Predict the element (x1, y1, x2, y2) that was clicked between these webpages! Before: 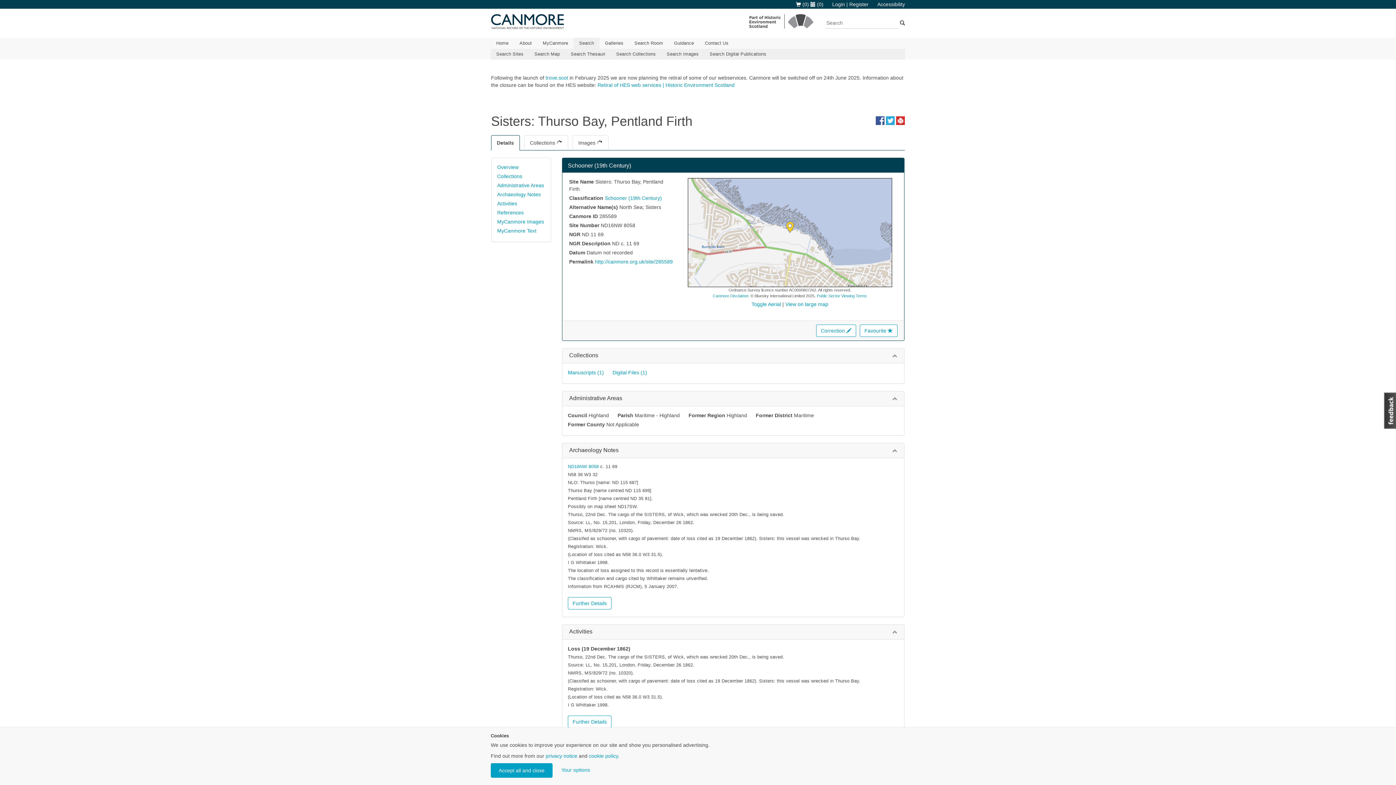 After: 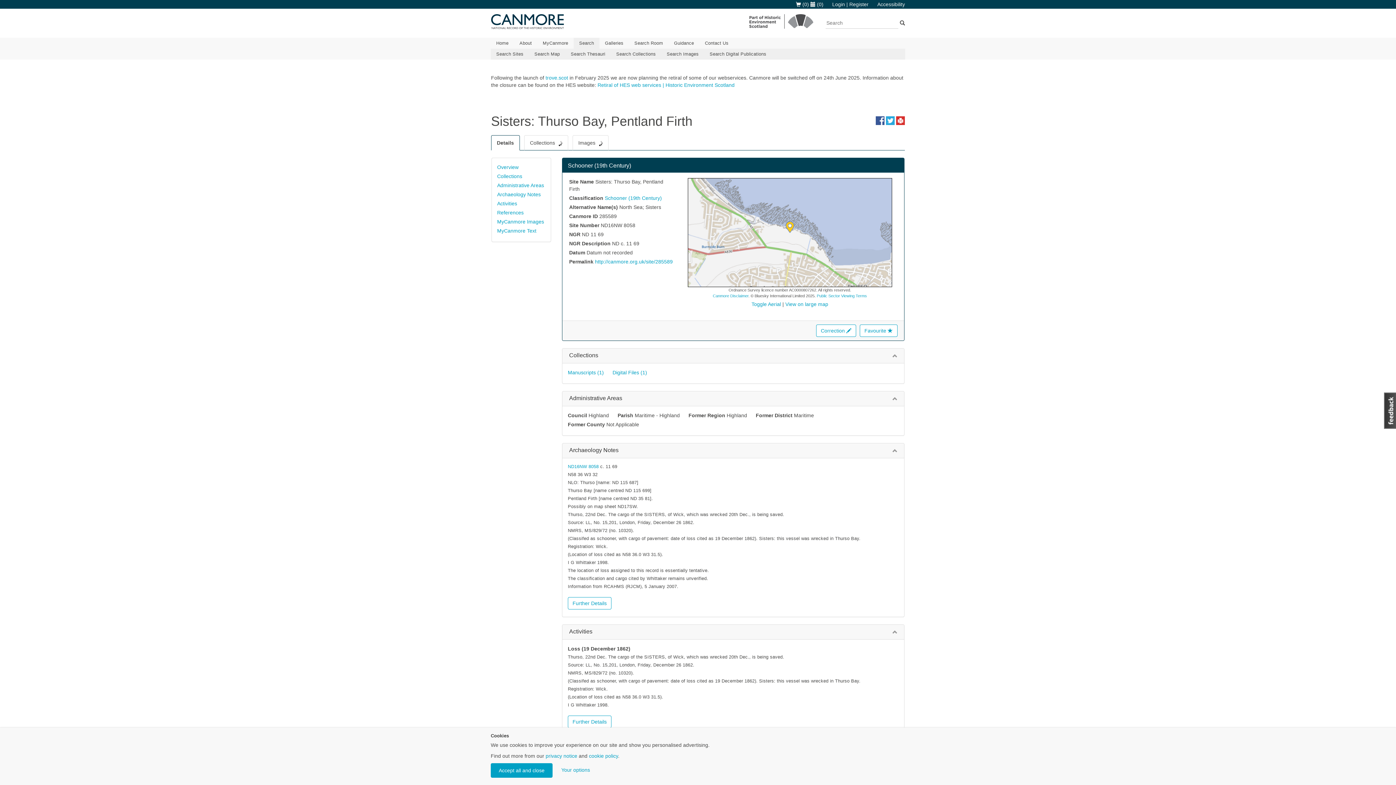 Action: bbox: (896, 120, 905, 126)